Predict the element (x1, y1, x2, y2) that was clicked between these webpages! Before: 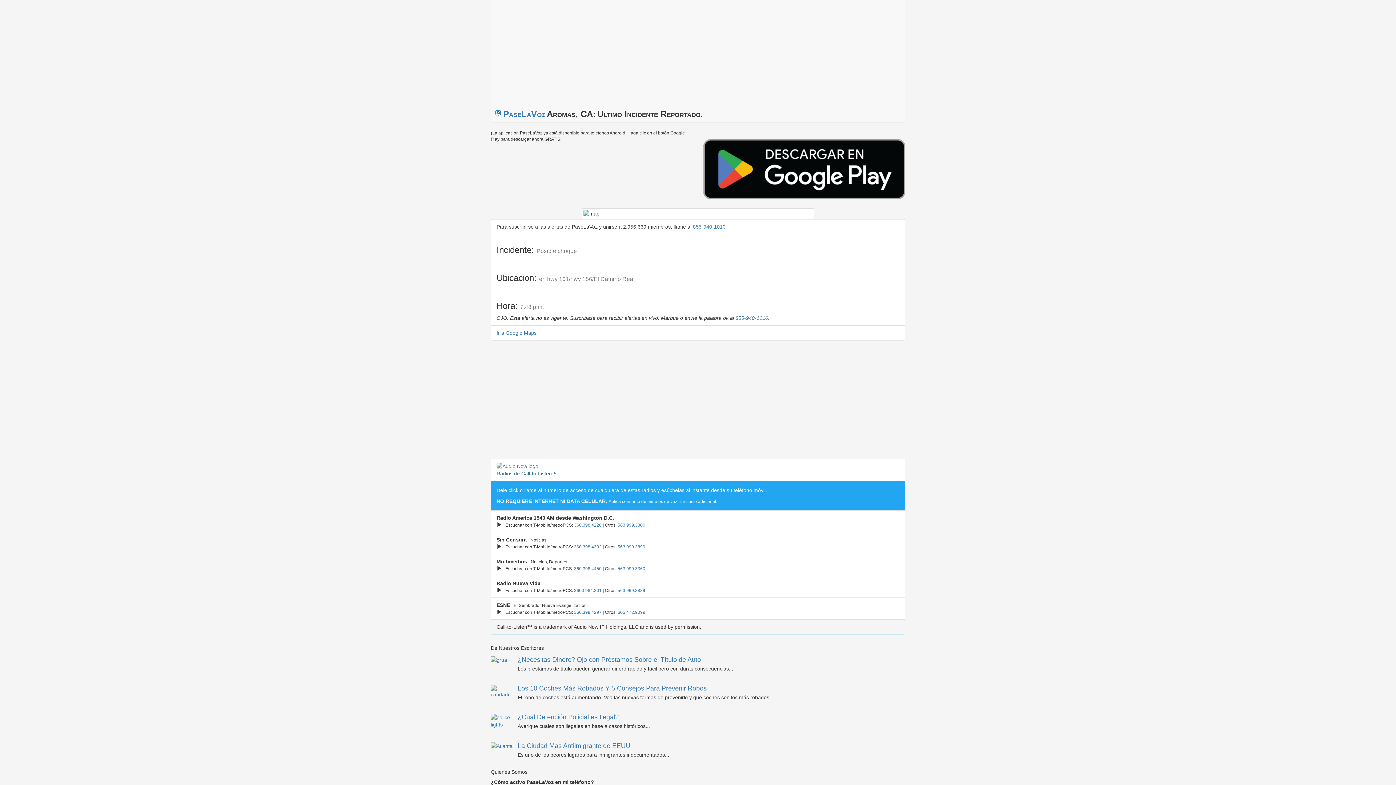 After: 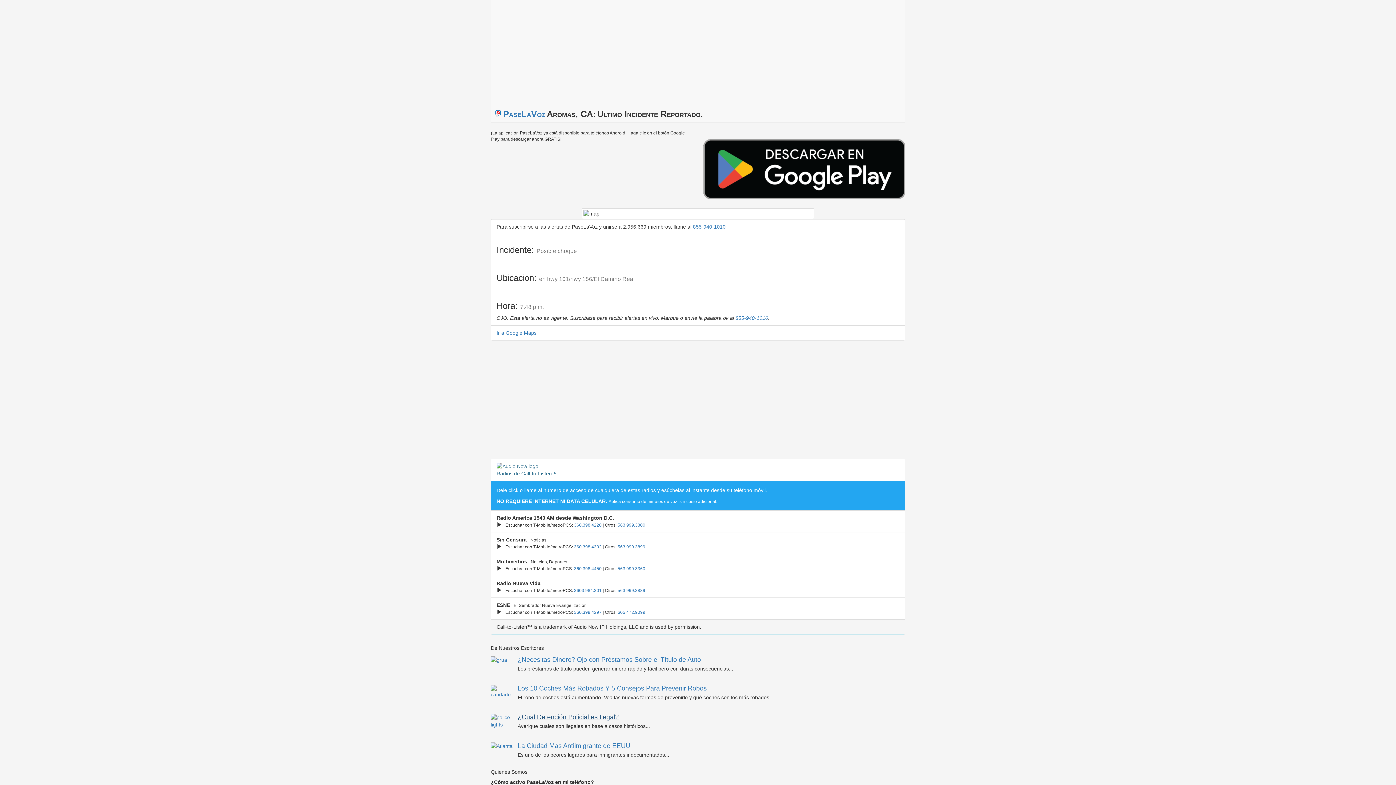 Action: bbox: (517, 713, 618, 721) label: ¿Cual Detención Policial es Ilegal?